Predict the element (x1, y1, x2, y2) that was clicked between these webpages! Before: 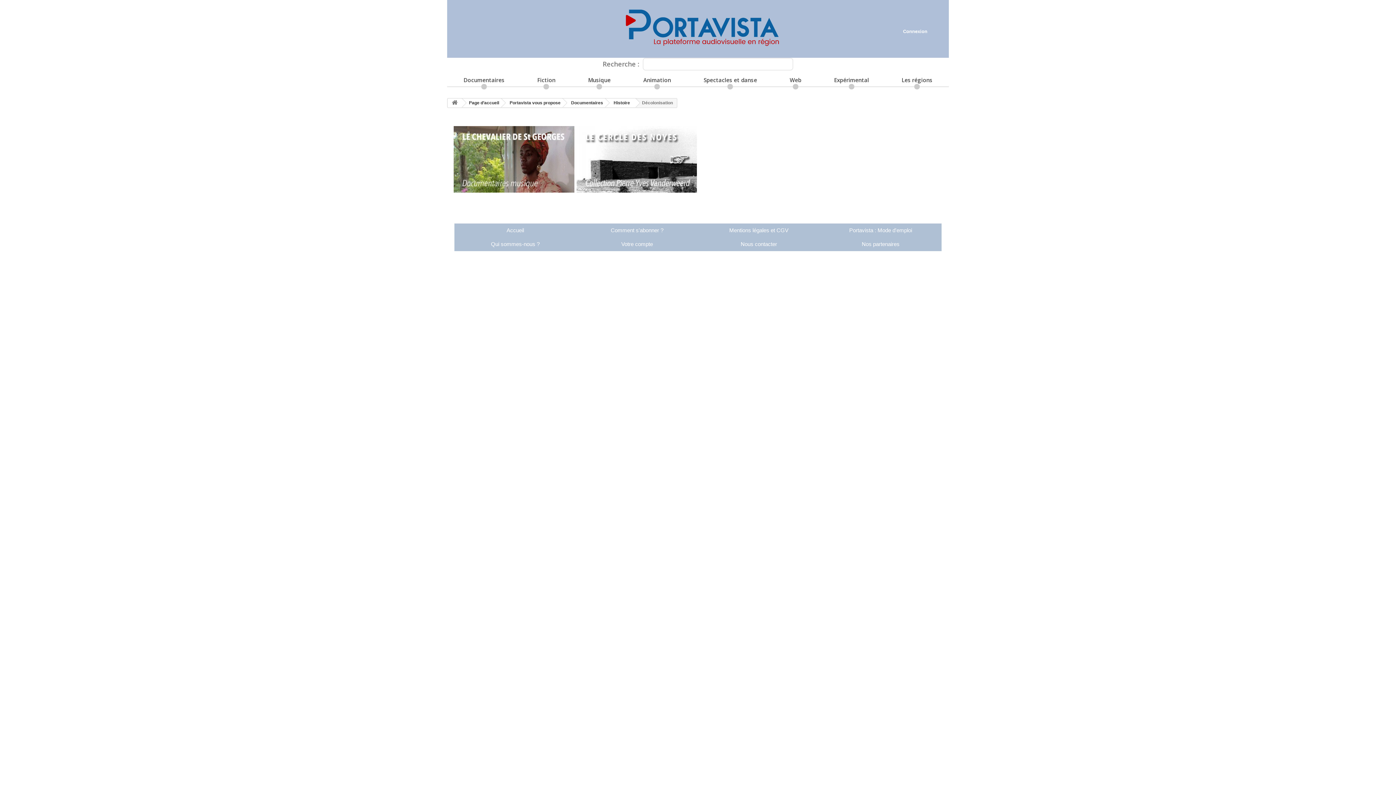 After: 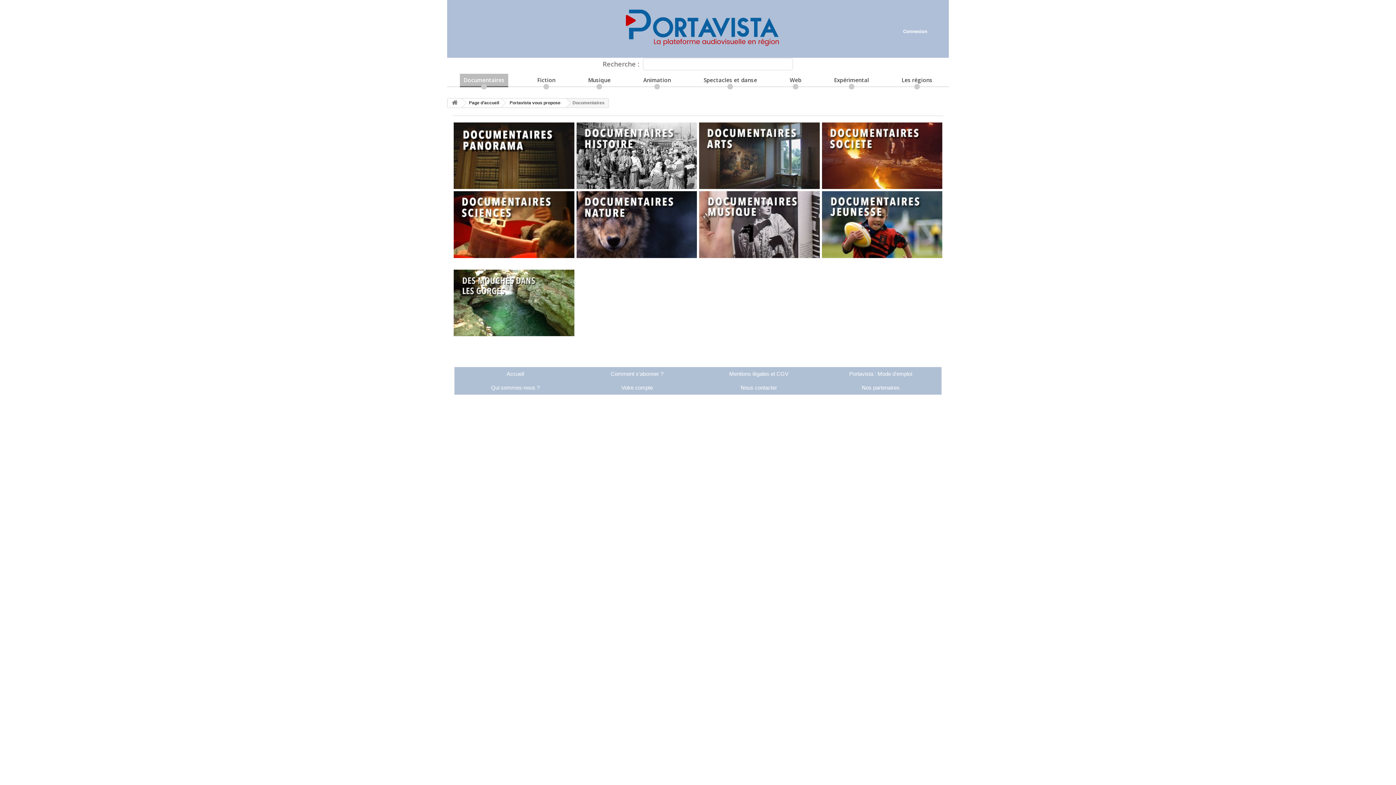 Action: label: Documentaires bbox: (459, 73, 508, 87)